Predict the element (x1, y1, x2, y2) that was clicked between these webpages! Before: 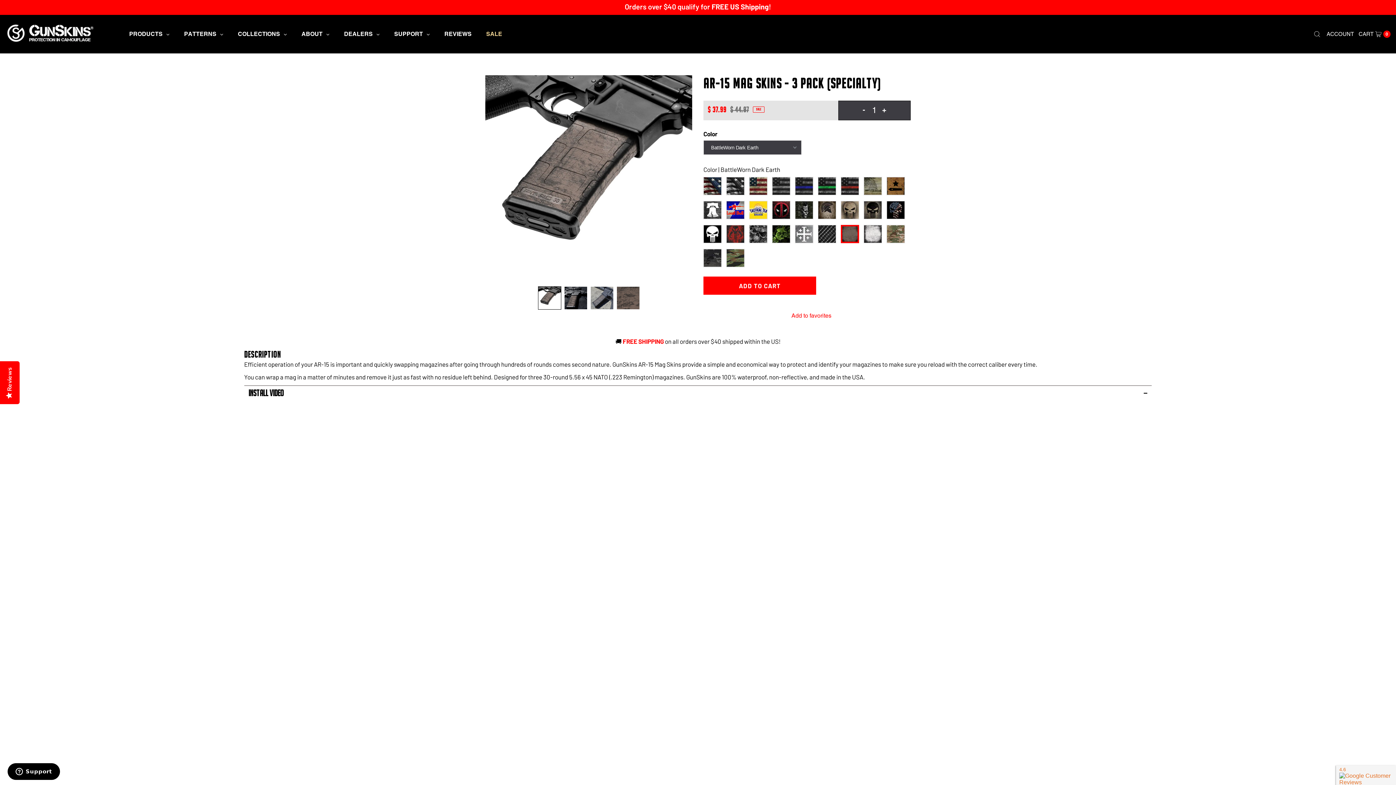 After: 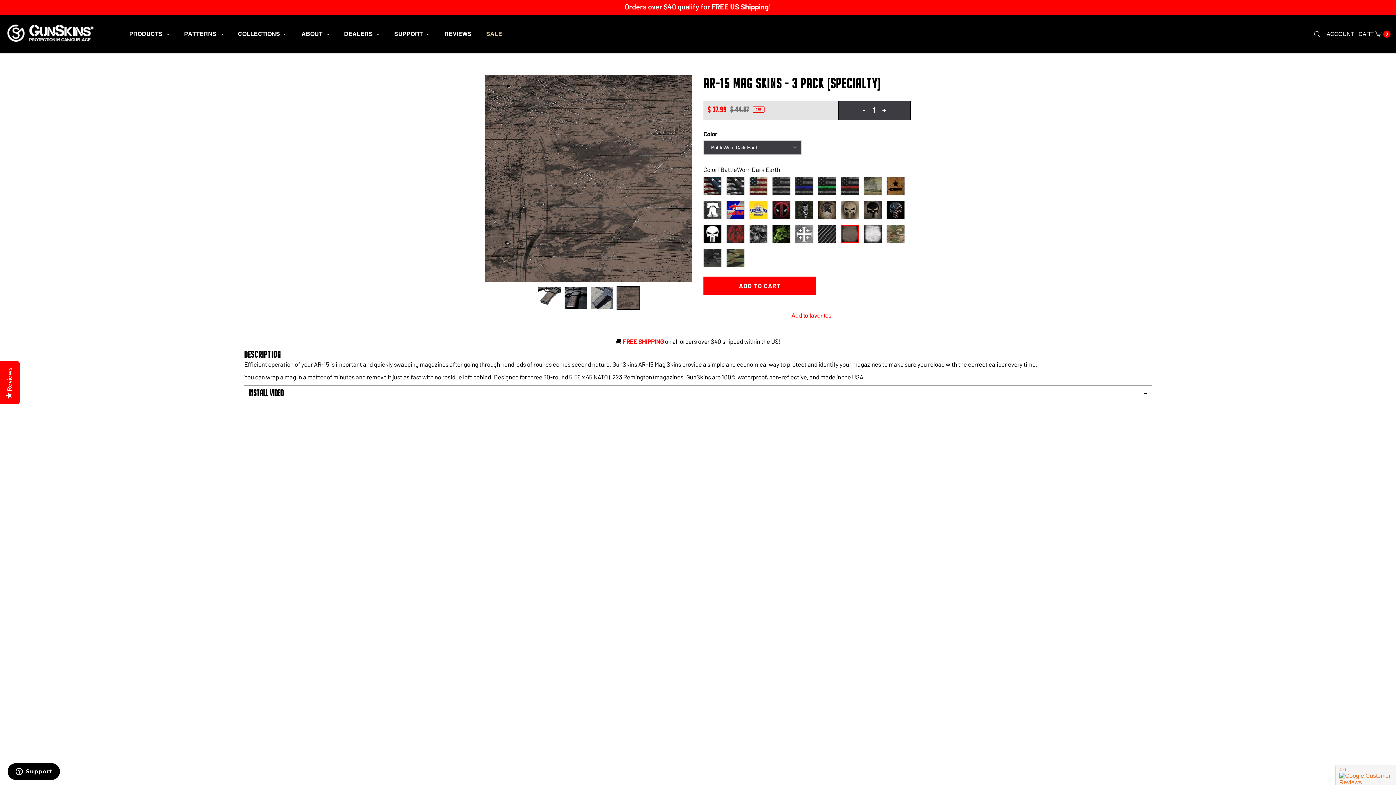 Action: bbox: (616, 286, 639, 309)